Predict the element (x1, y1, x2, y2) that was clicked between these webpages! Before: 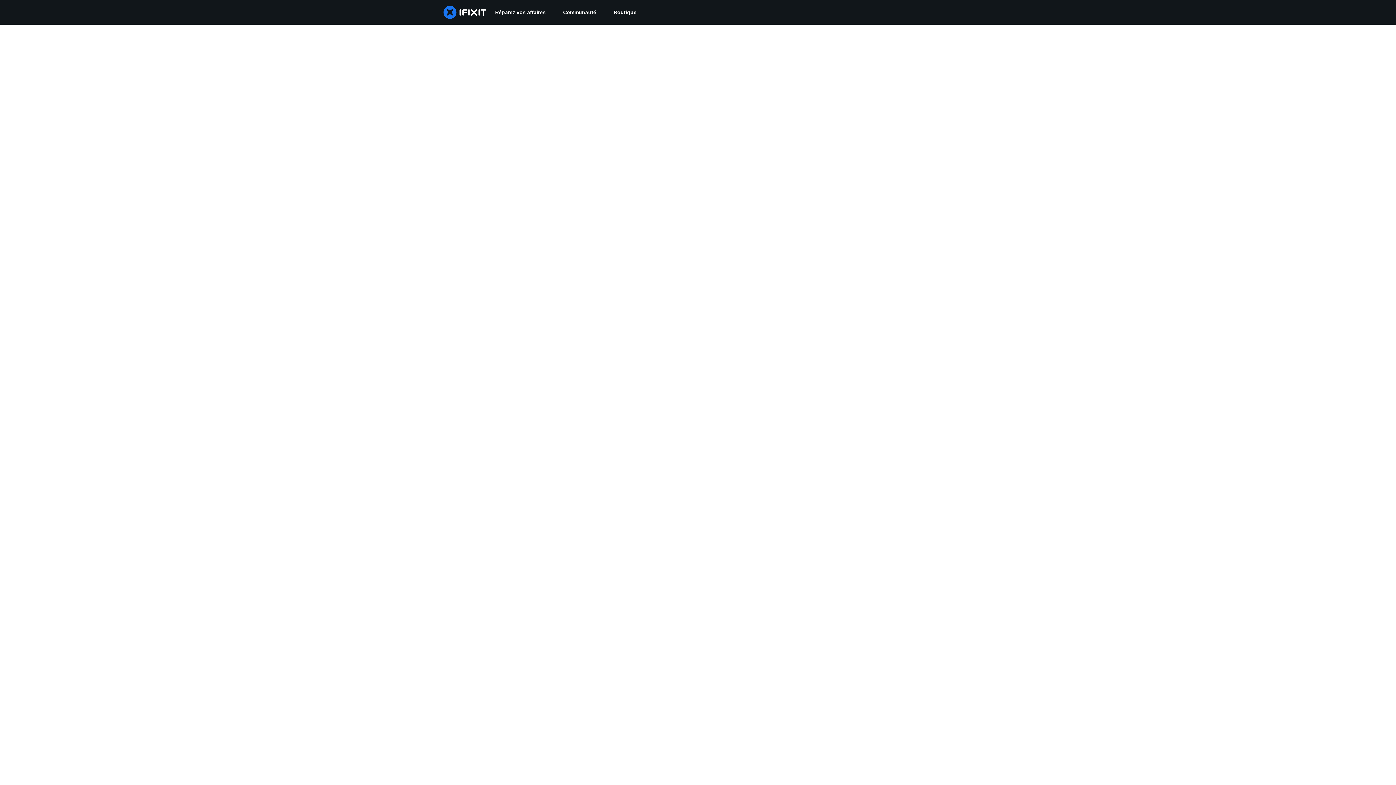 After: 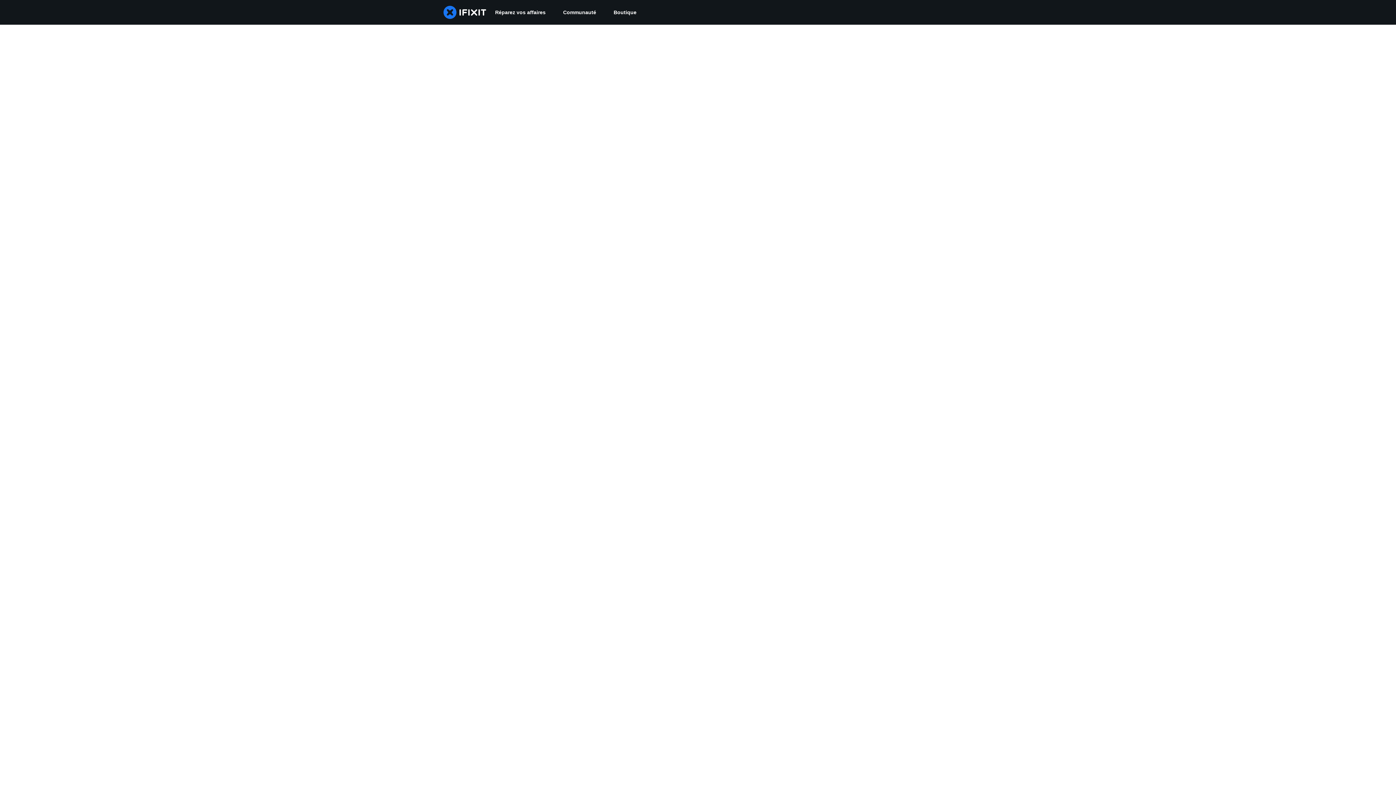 Action: bbox: (554, 0, 605, 24) label: Communauté